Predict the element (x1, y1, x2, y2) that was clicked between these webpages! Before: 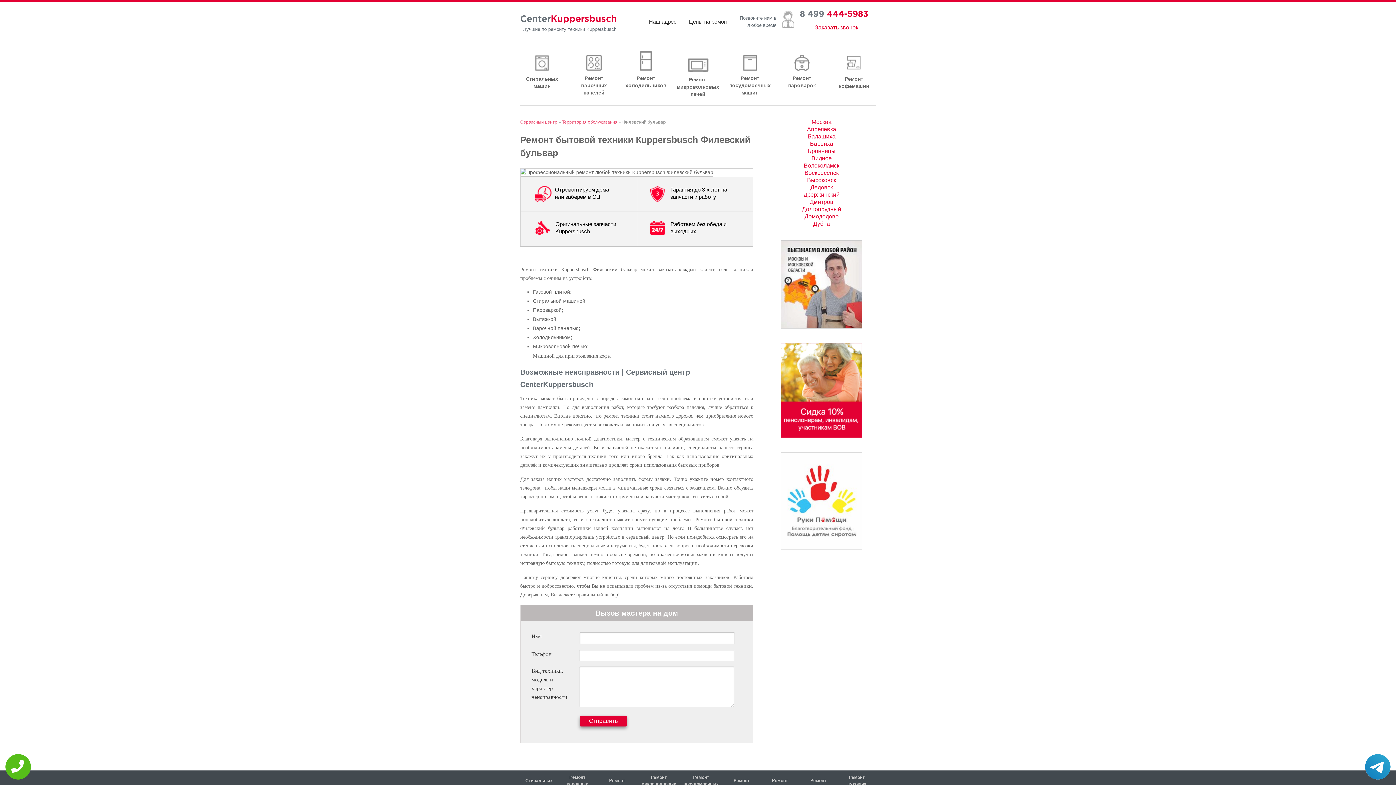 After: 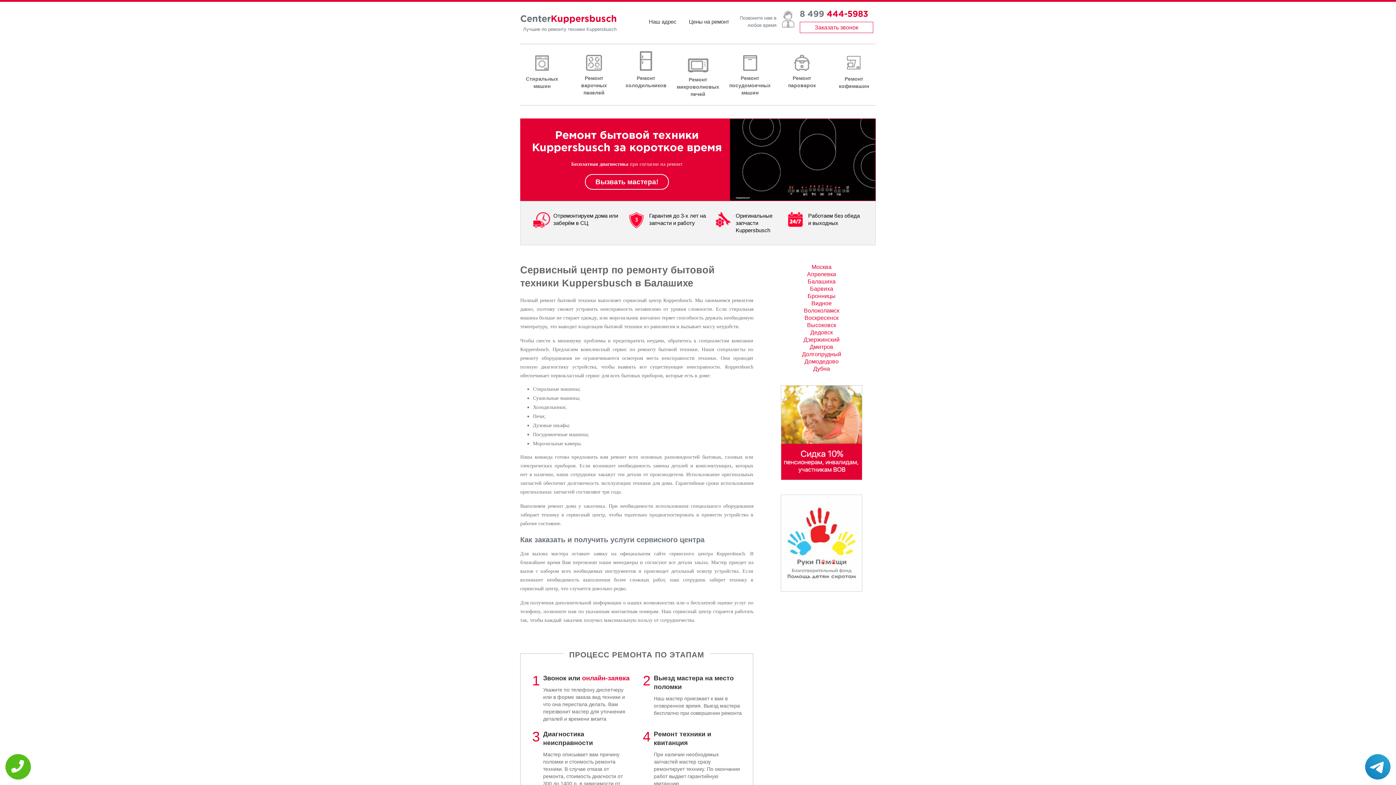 Action: label: Балашиха bbox: (807, 133, 835, 139)